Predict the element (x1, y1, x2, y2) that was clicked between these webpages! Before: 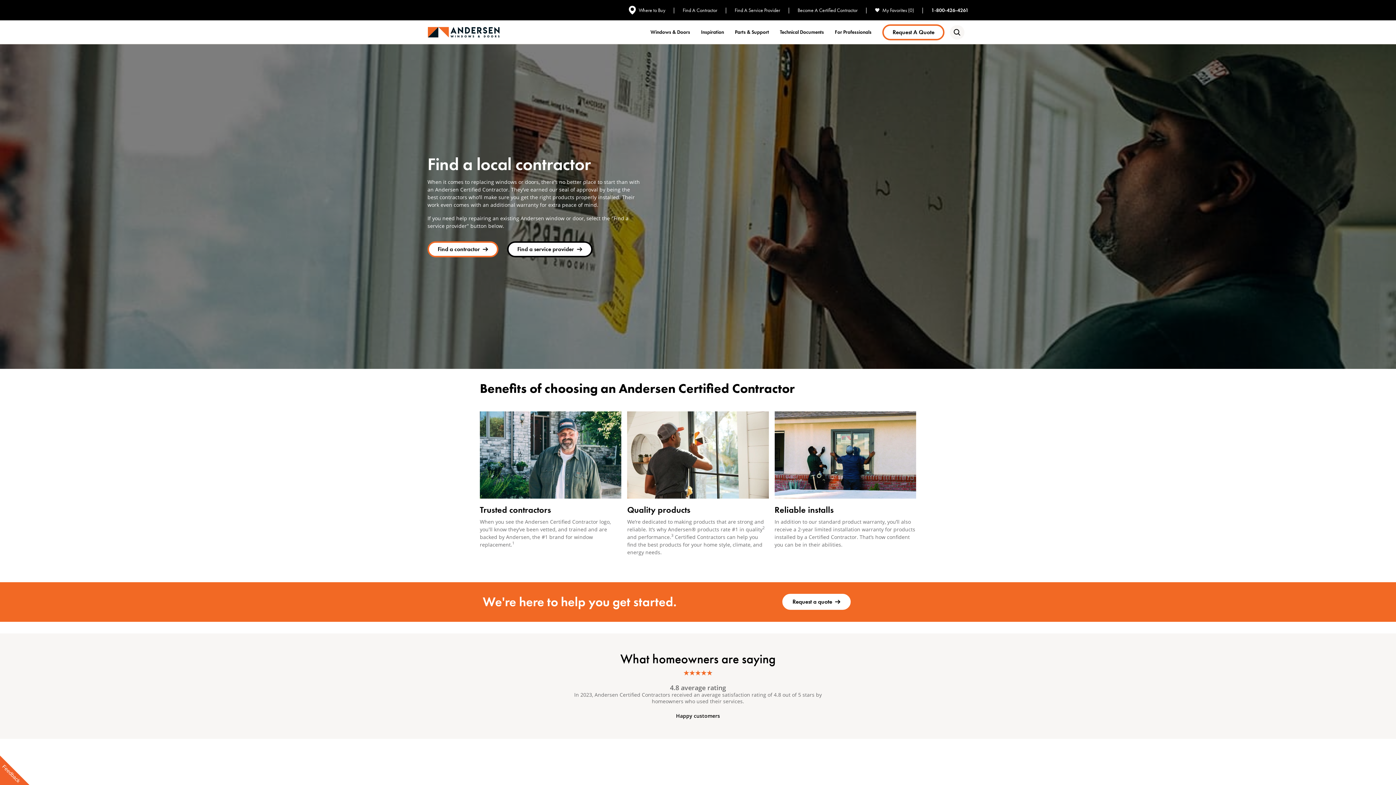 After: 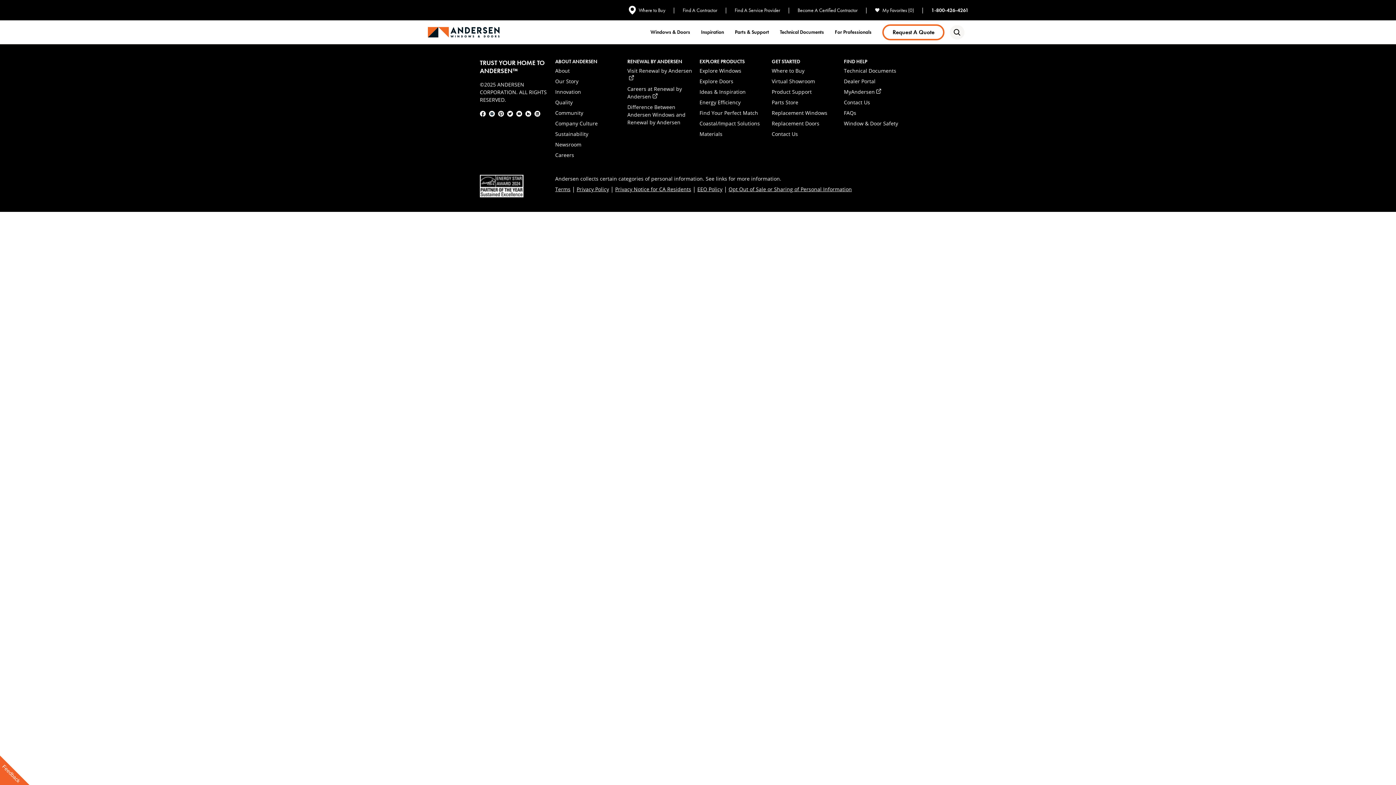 Action: label: Find A Service Provider  bbox: (734, 7, 780, 13)